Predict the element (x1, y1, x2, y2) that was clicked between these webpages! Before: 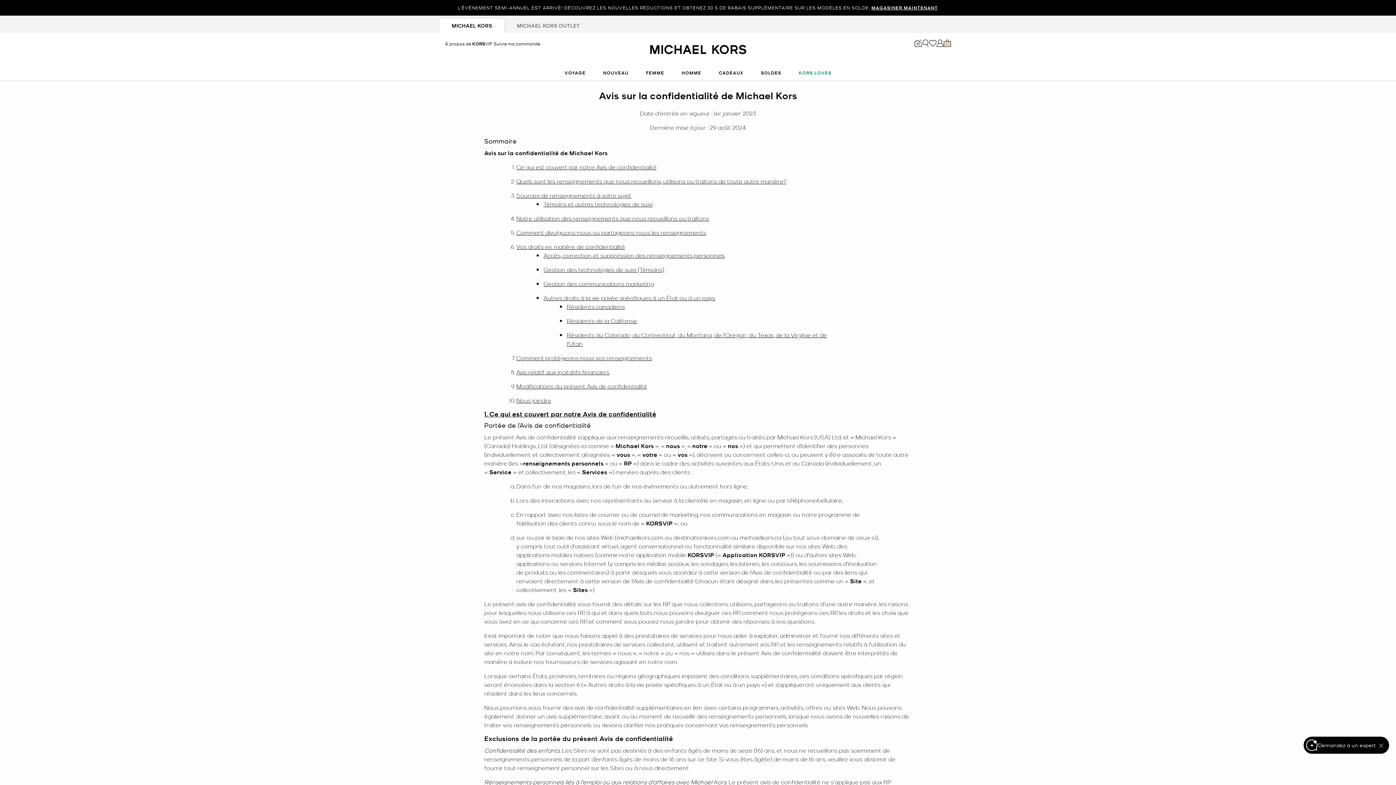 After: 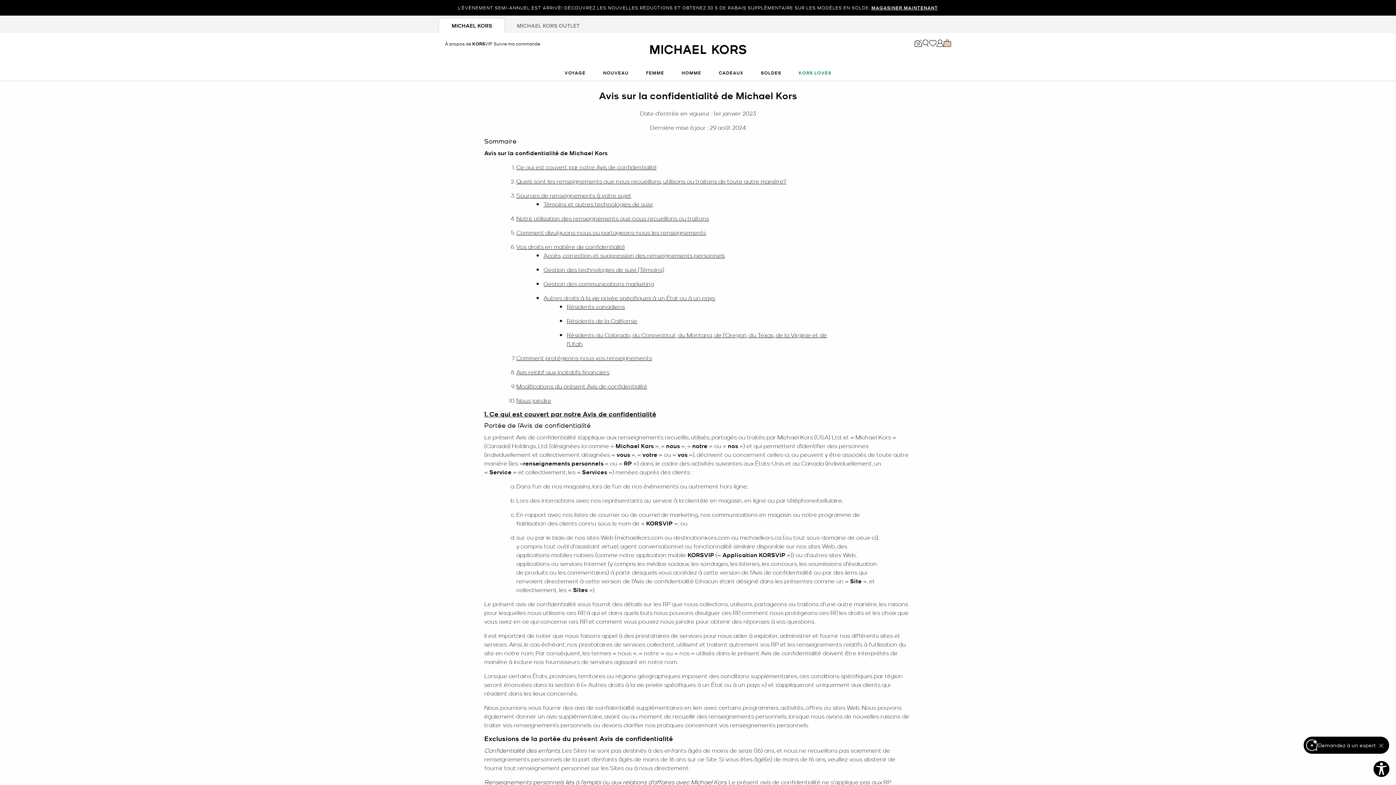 Action: bbox: (504, 18, 592, 33) label: MICHAEL KORS OUTLET